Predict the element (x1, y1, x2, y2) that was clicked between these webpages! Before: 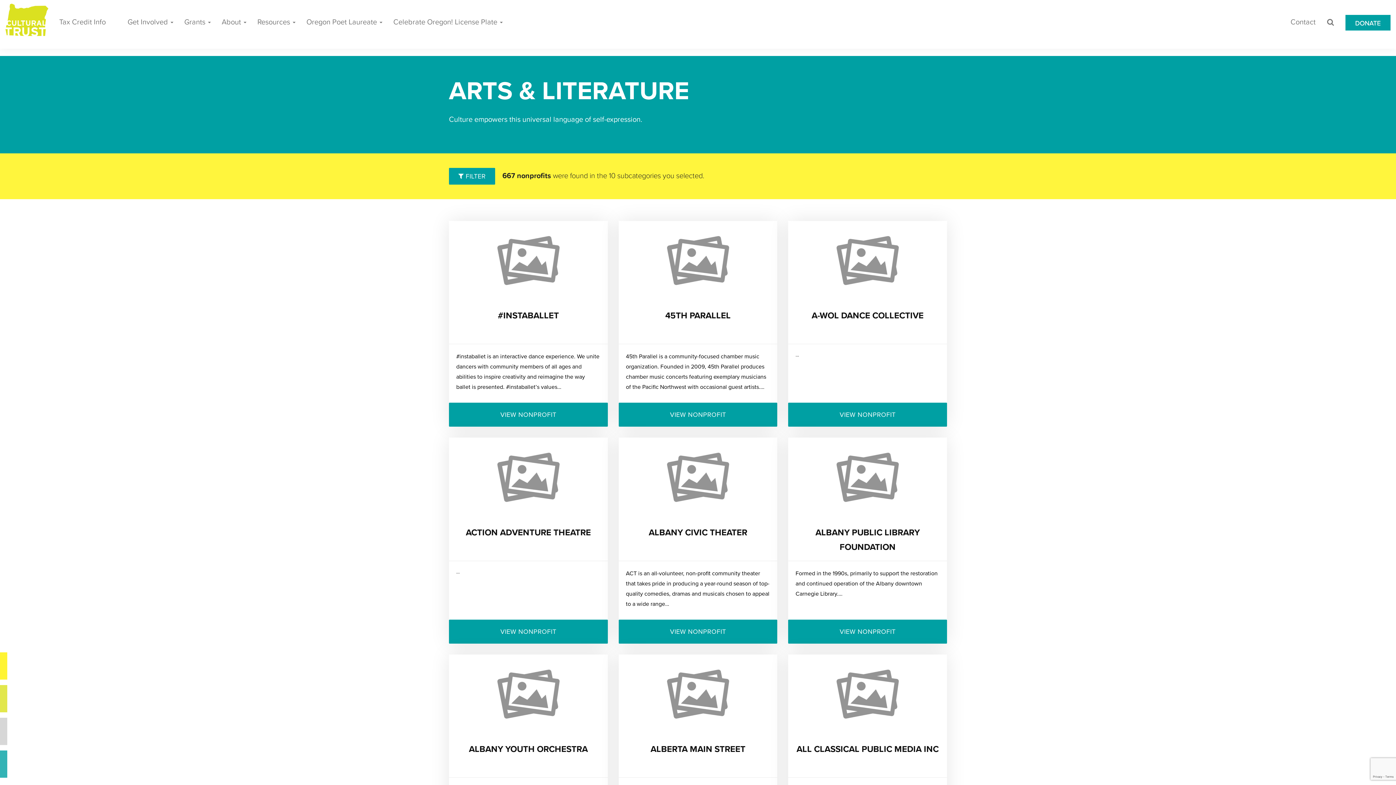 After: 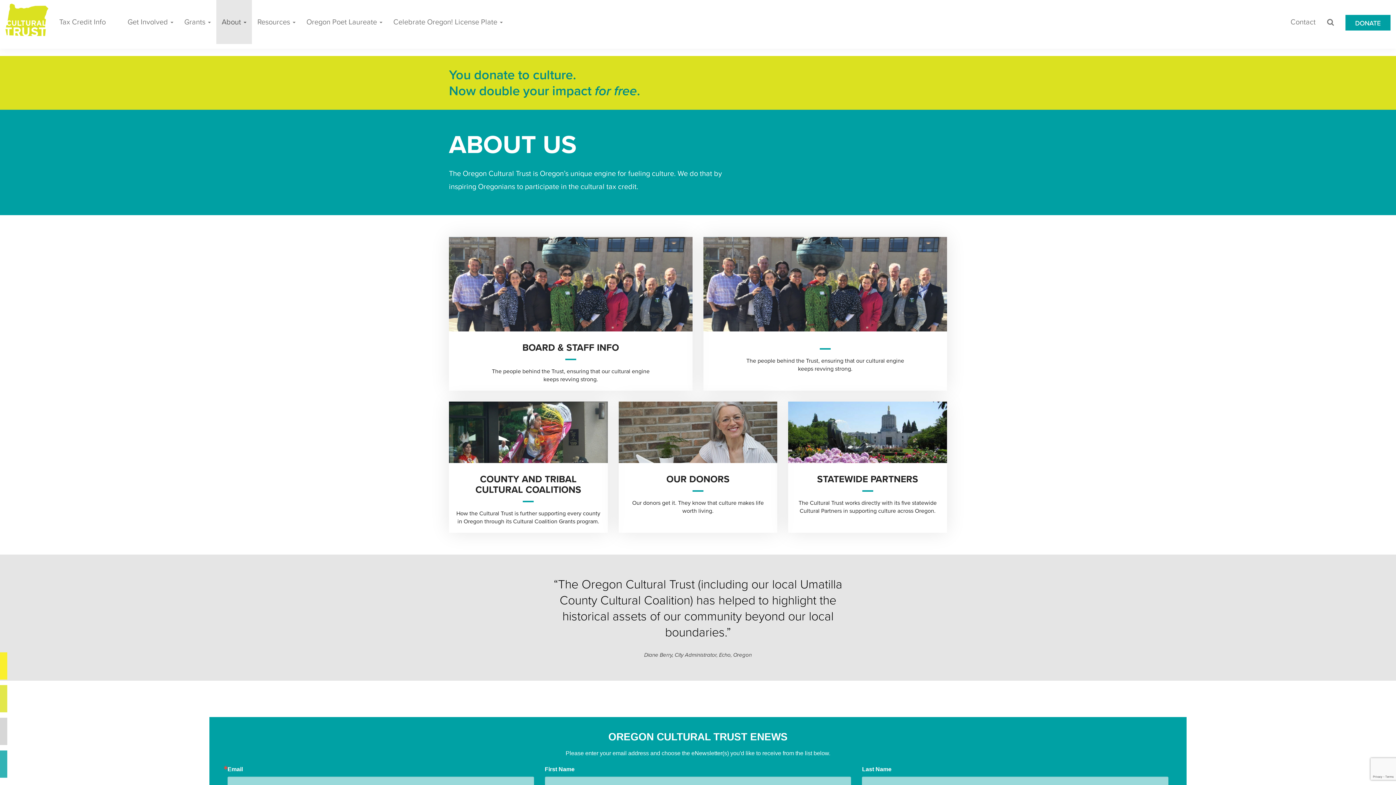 Action: label: About  bbox: (216, 0, 252, 44)